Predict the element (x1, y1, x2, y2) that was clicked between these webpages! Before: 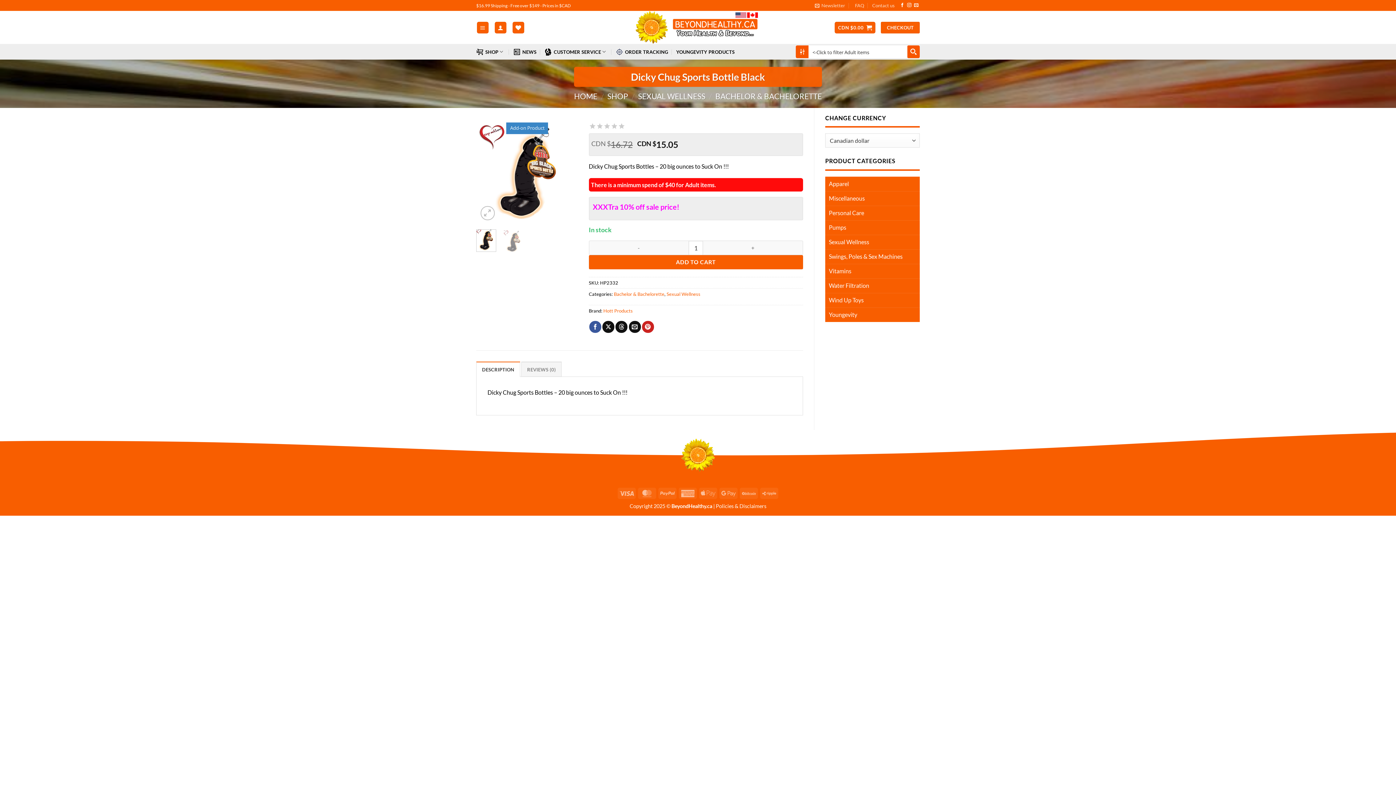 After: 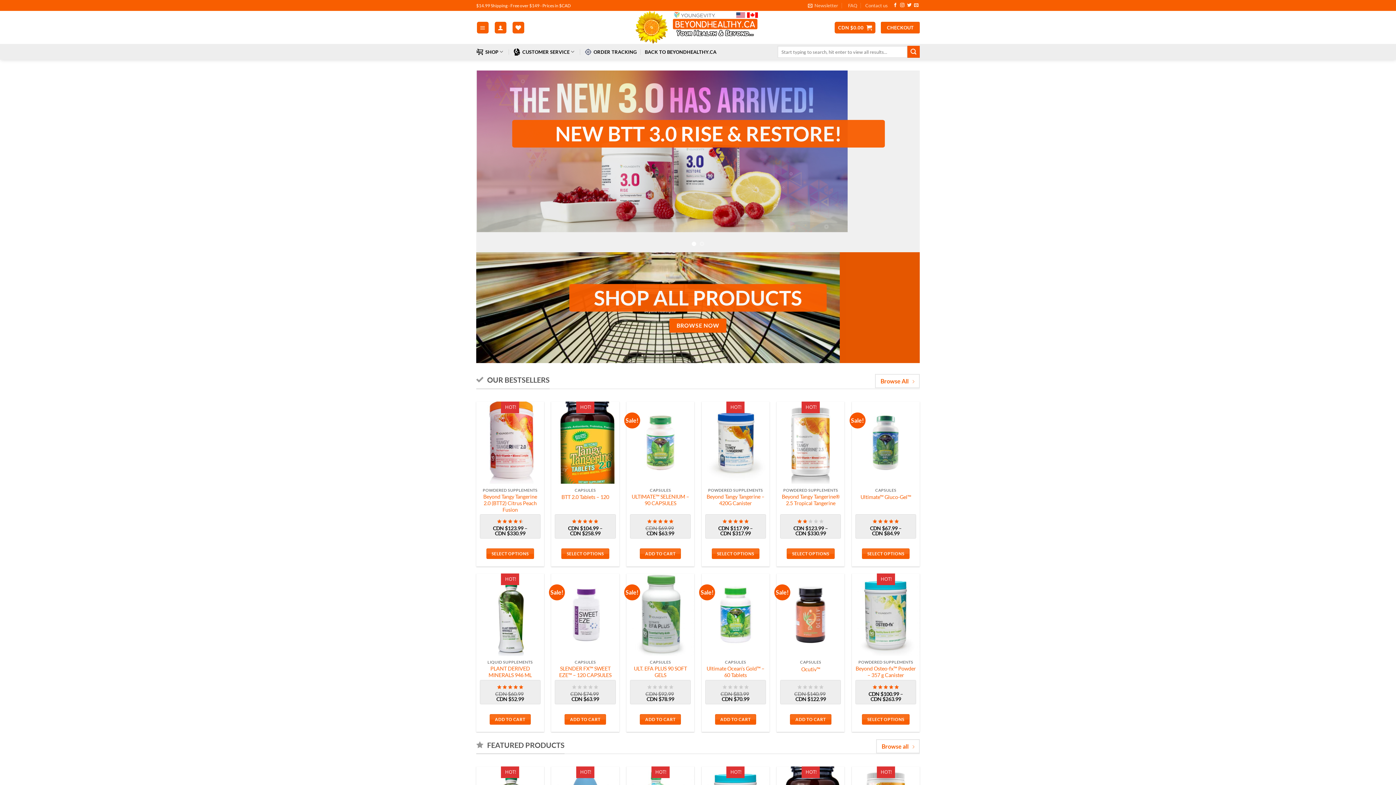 Action: bbox: (825, 307, 920, 322) label: Youngevity